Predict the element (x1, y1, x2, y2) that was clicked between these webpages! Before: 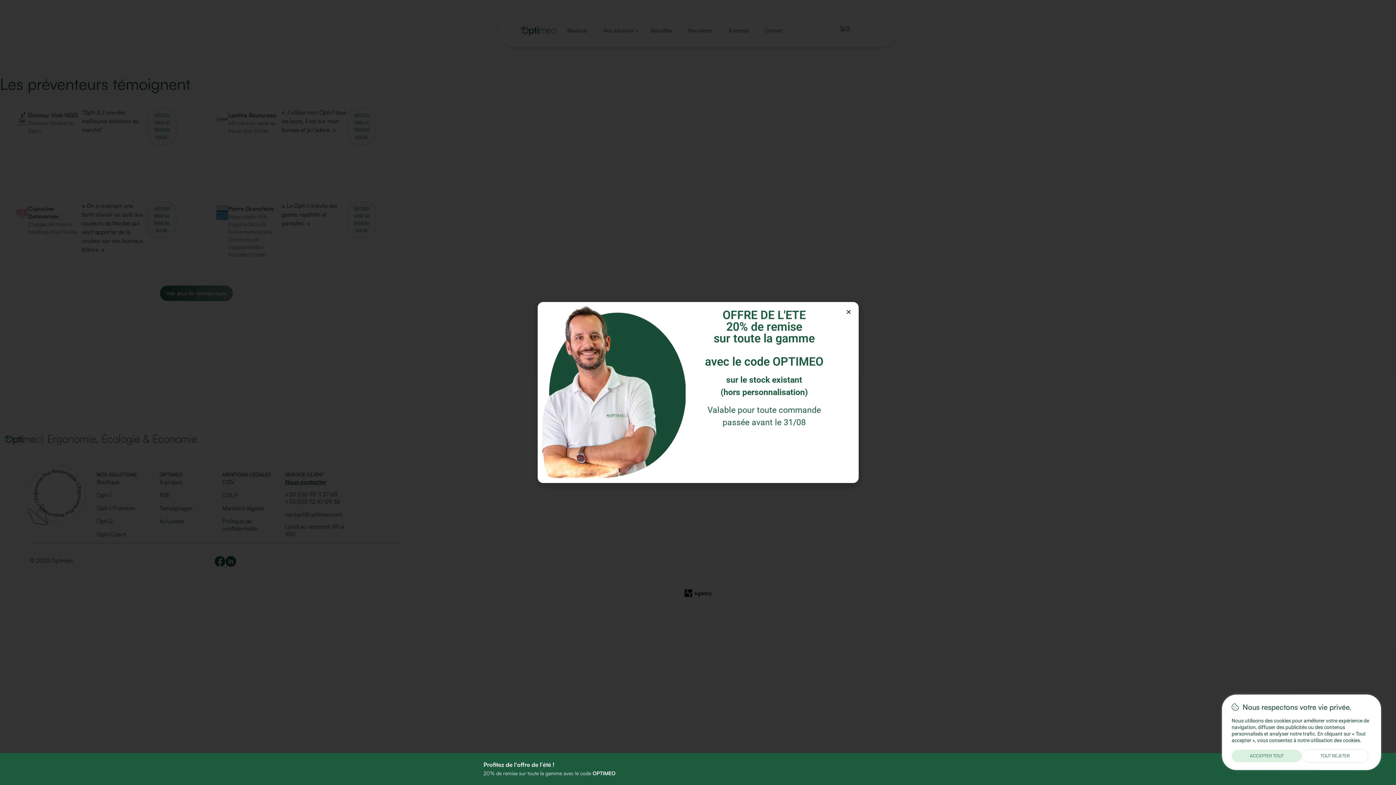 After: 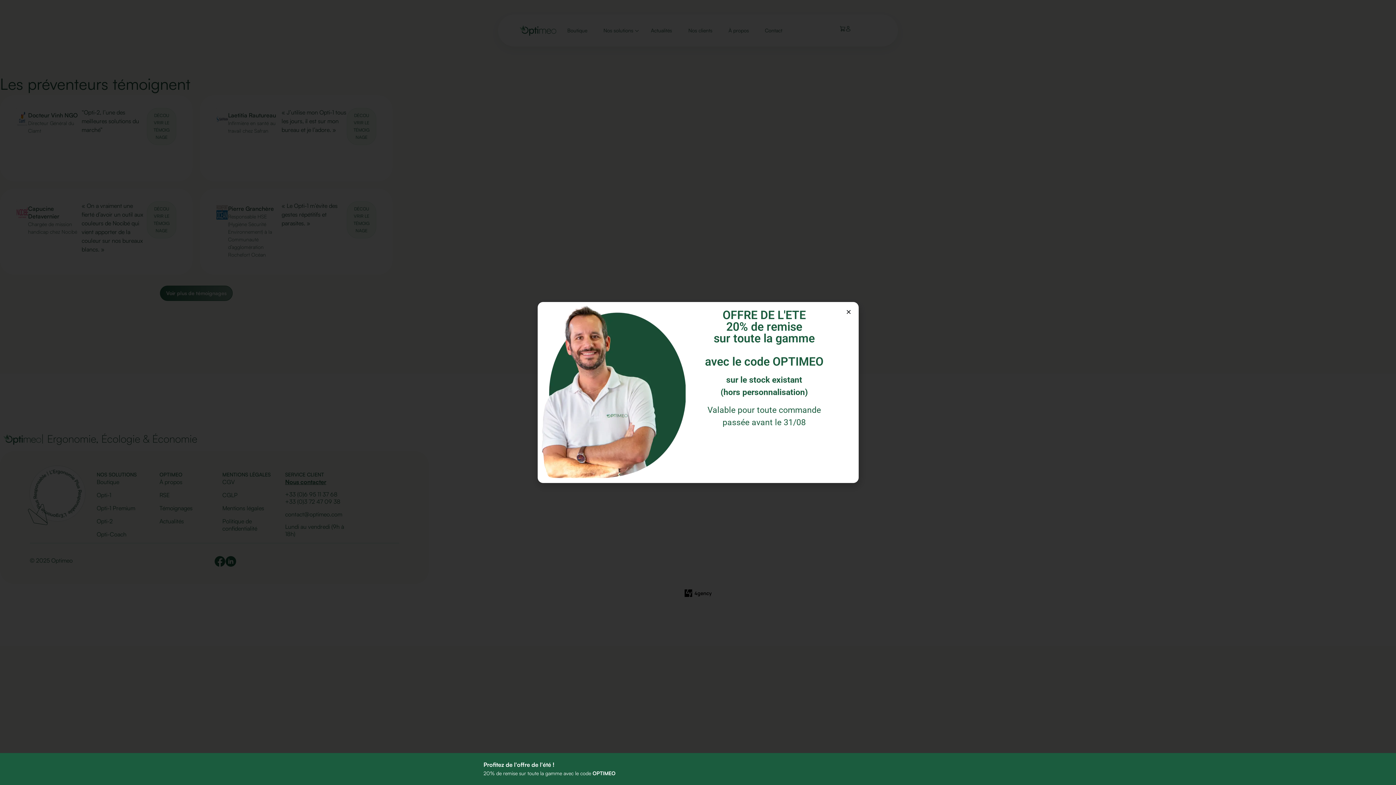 Action: bbox: (1232, 750, 1302, 762) label: Accepter tout